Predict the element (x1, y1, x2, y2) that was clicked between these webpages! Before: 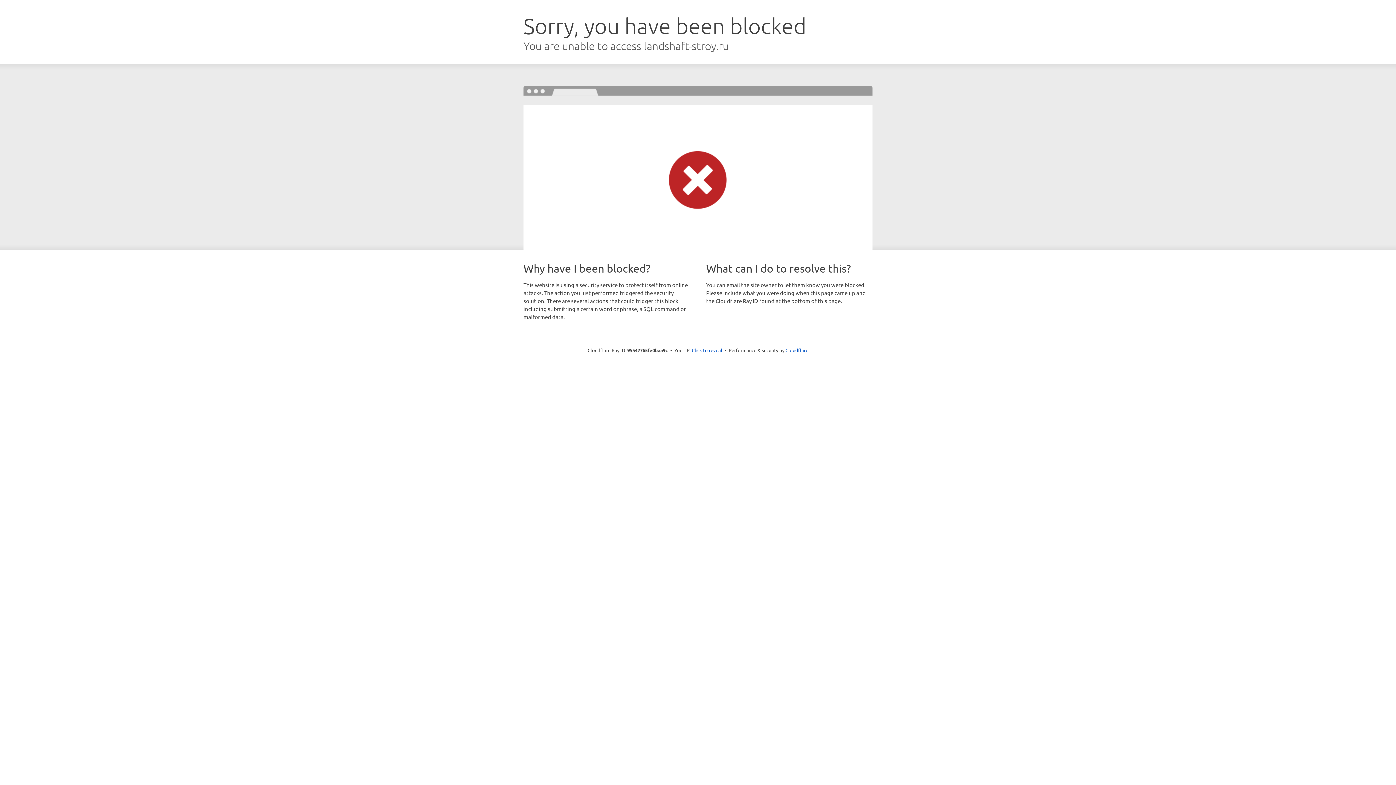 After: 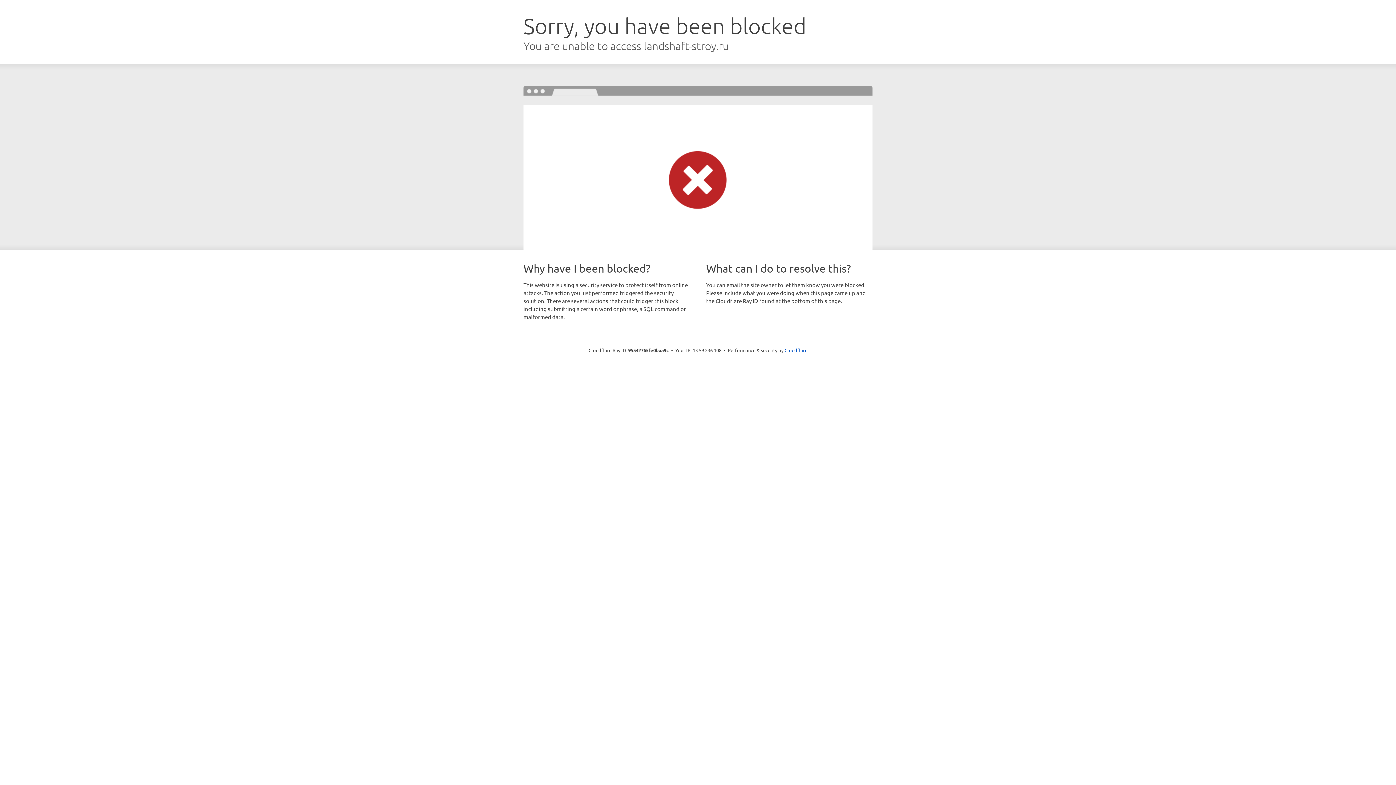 Action: label: Click to reveal bbox: (692, 346, 722, 353)